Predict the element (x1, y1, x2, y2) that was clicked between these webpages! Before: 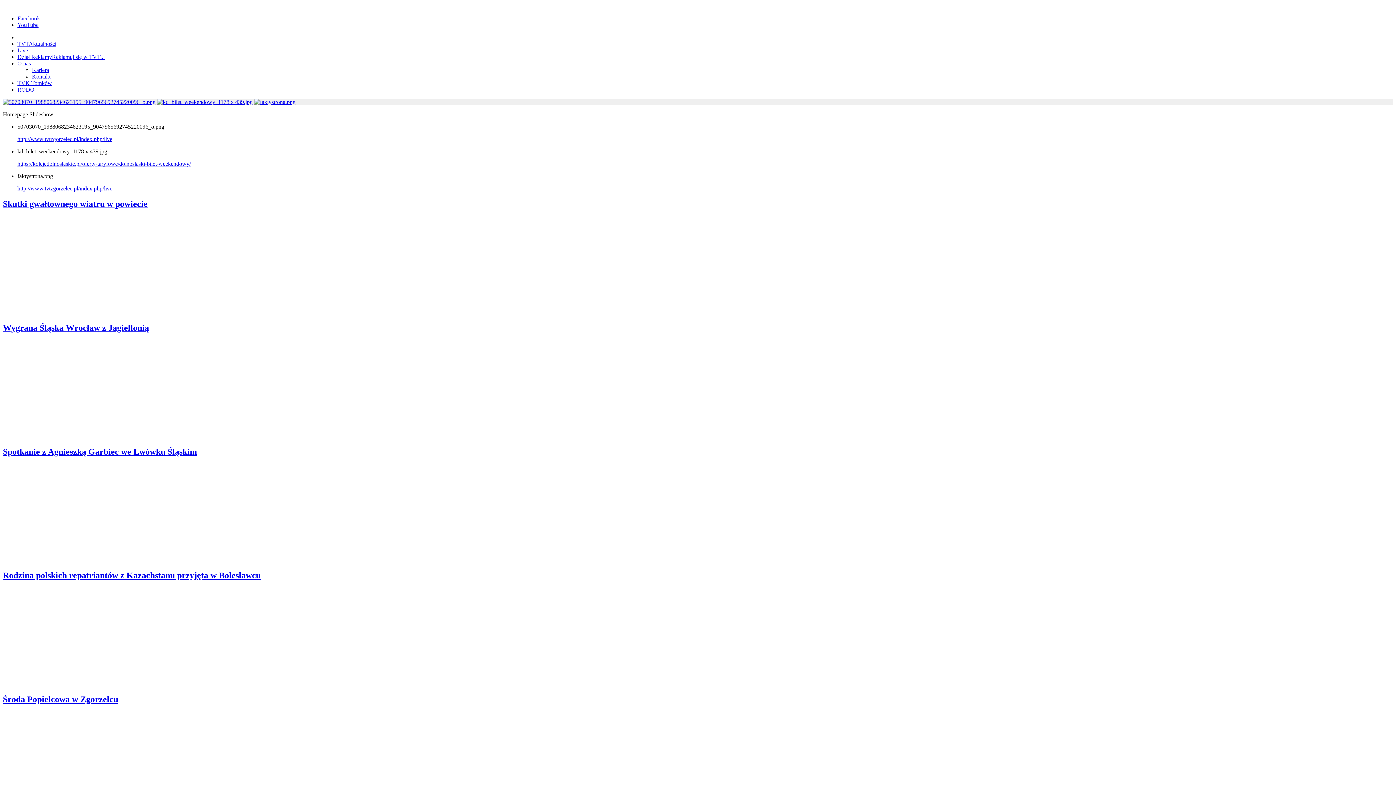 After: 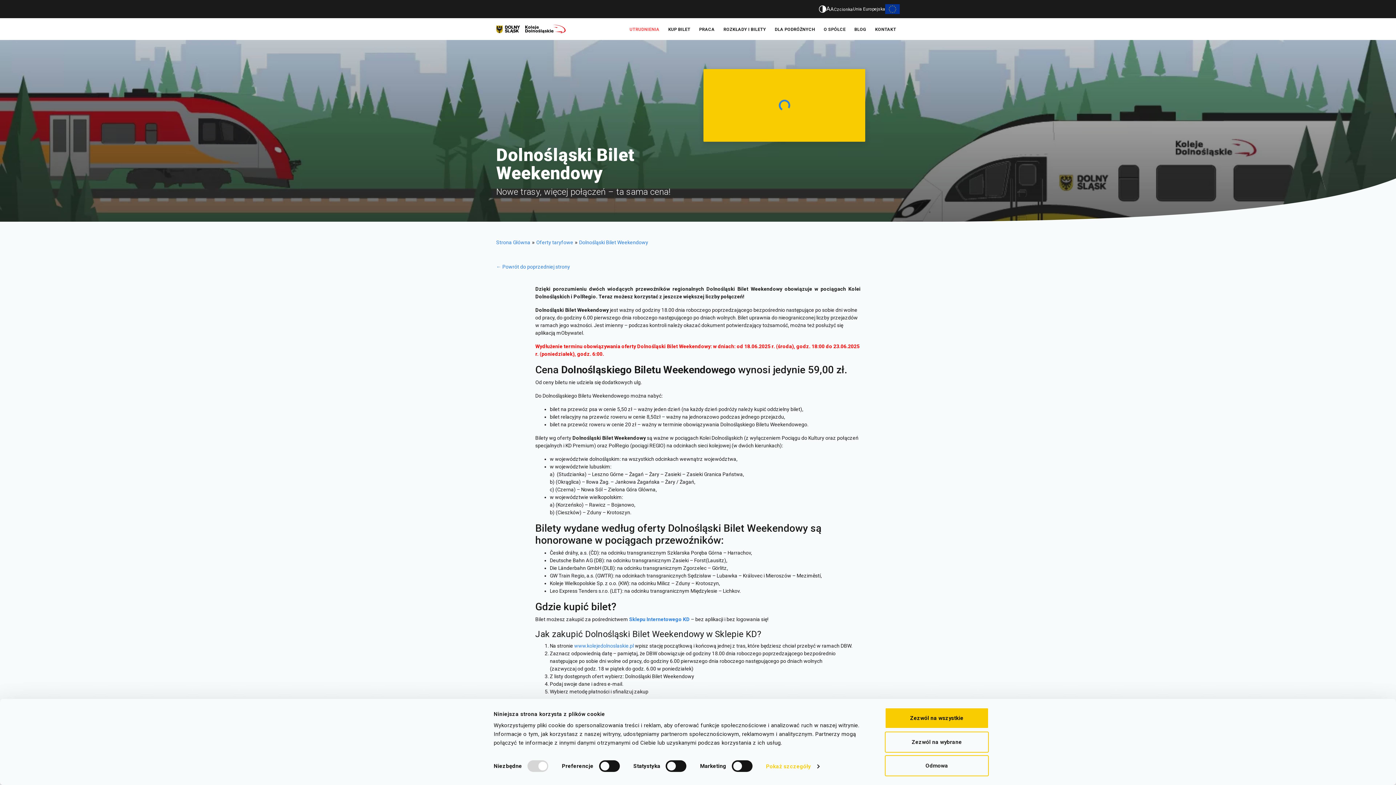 Action: label: https://kolejedolnoslaskie.pl/oferty-taryfowe/dolnoslaski-bilet-weekendowy/ bbox: (17, 160, 190, 166)